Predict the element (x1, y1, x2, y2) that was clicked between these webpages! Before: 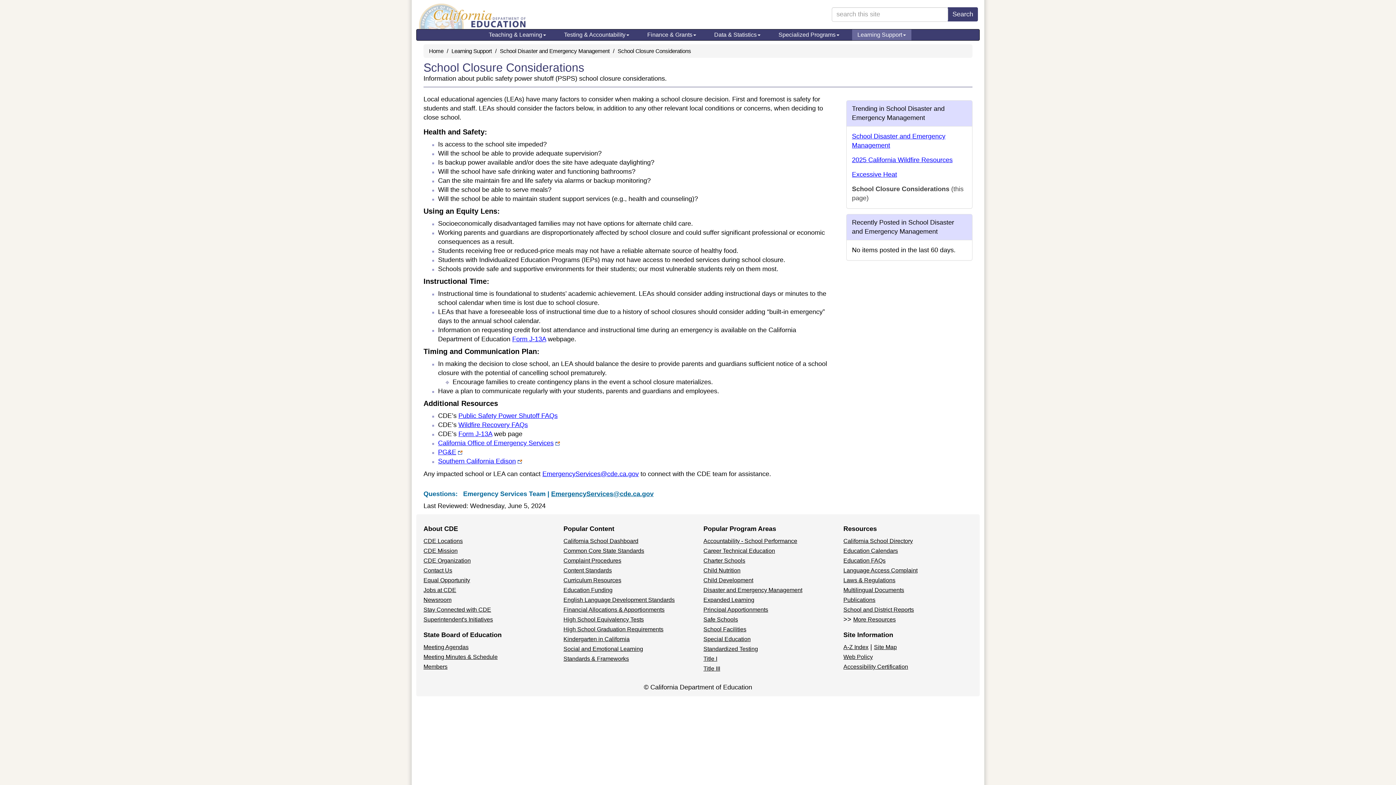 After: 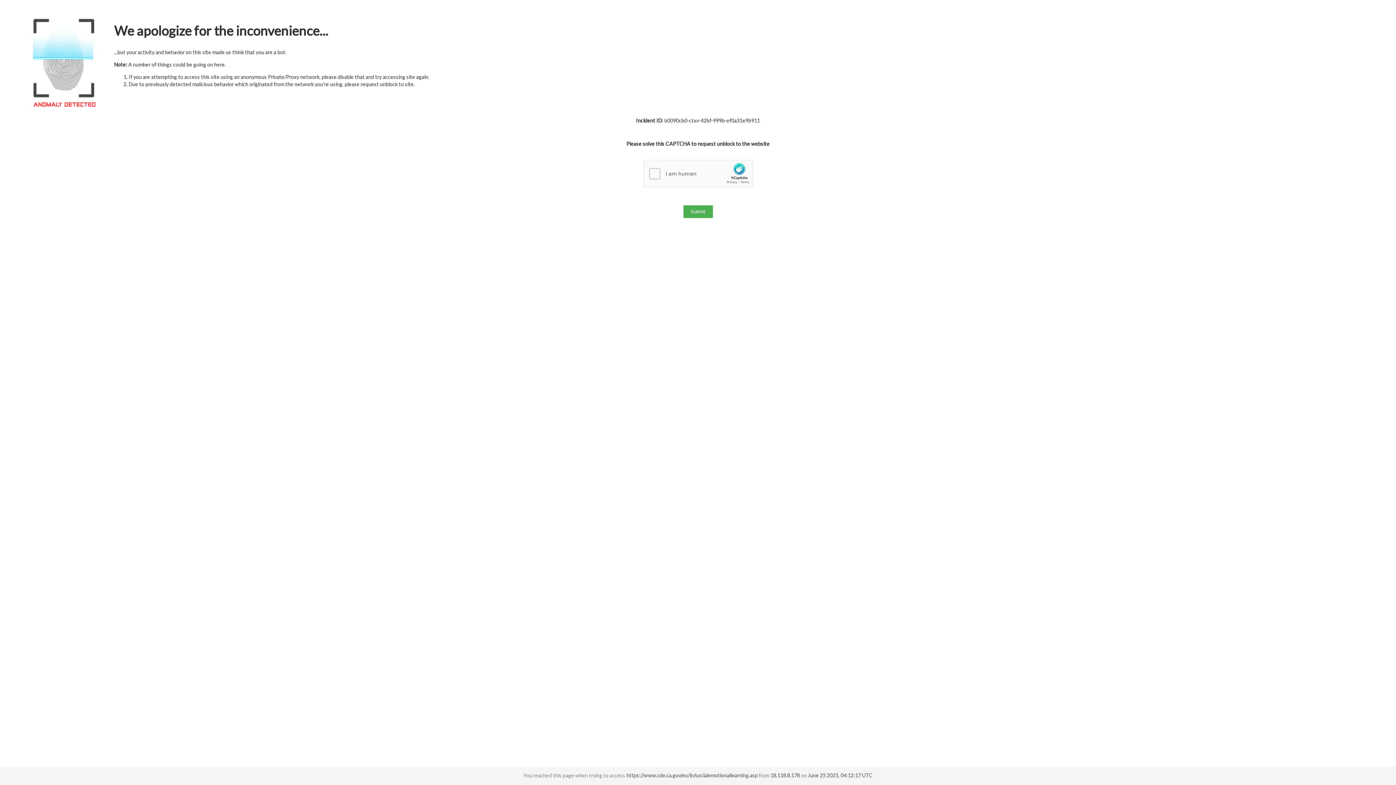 Action: label: Social and Emotional Learning bbox: (563, 646, 643, 652)